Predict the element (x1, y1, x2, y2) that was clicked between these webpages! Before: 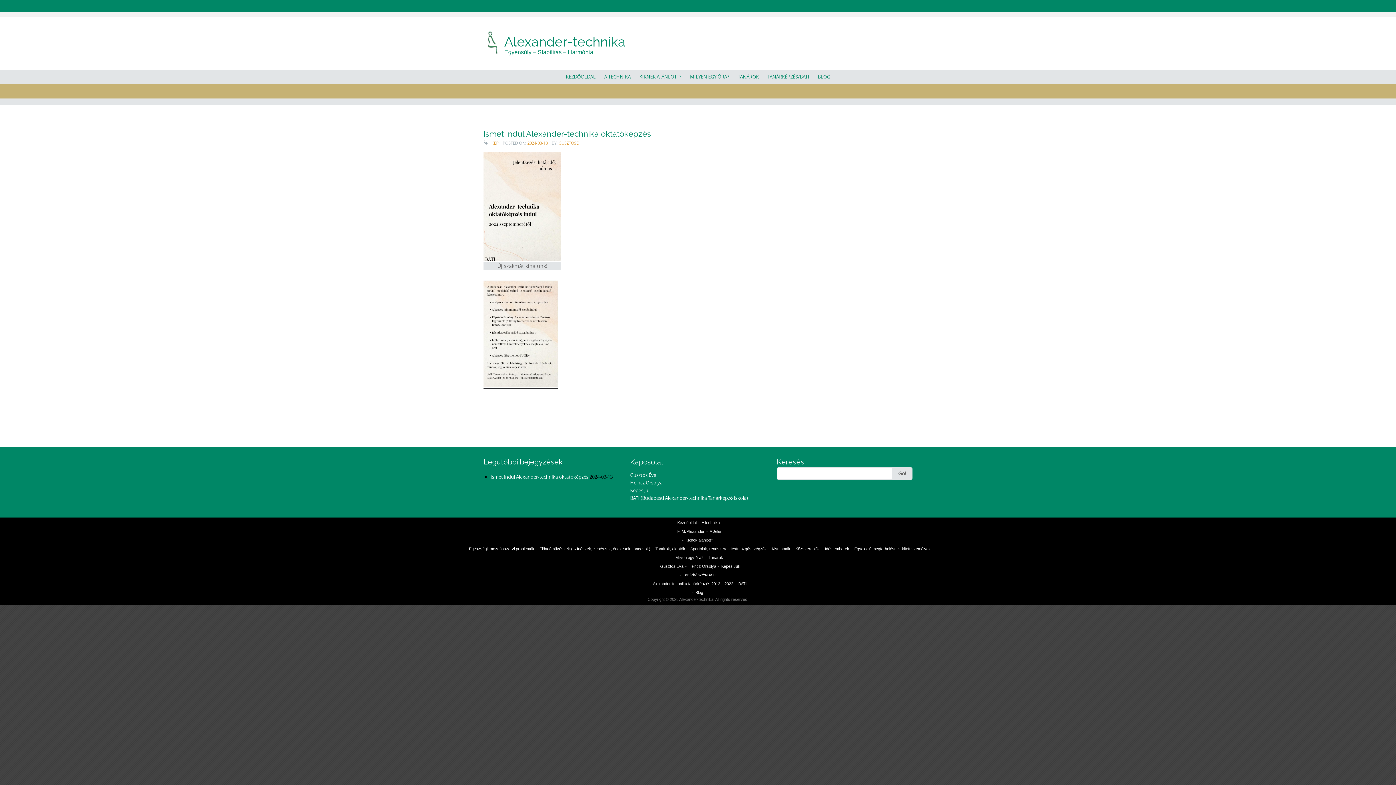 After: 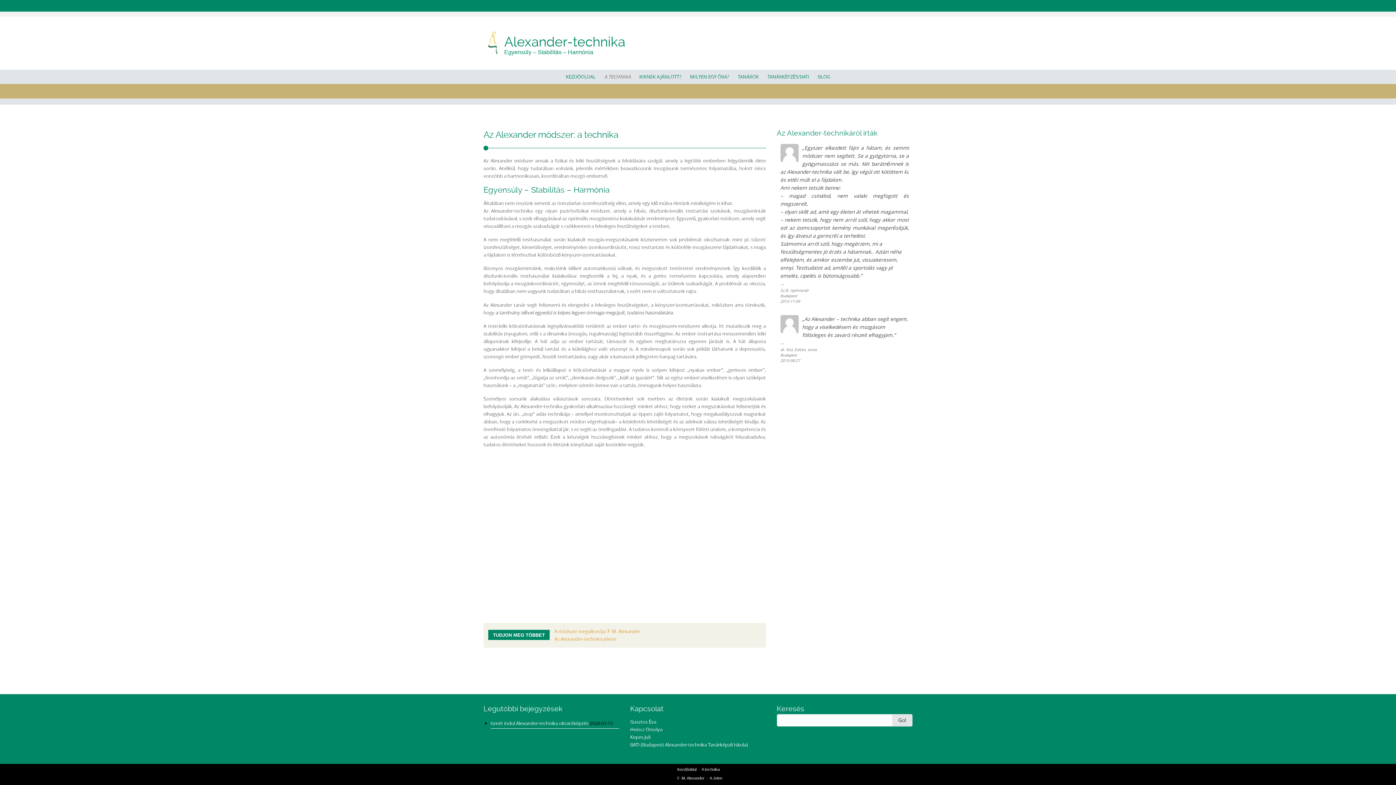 Action: bbox: (701, 520, 720, 525) label: A technika